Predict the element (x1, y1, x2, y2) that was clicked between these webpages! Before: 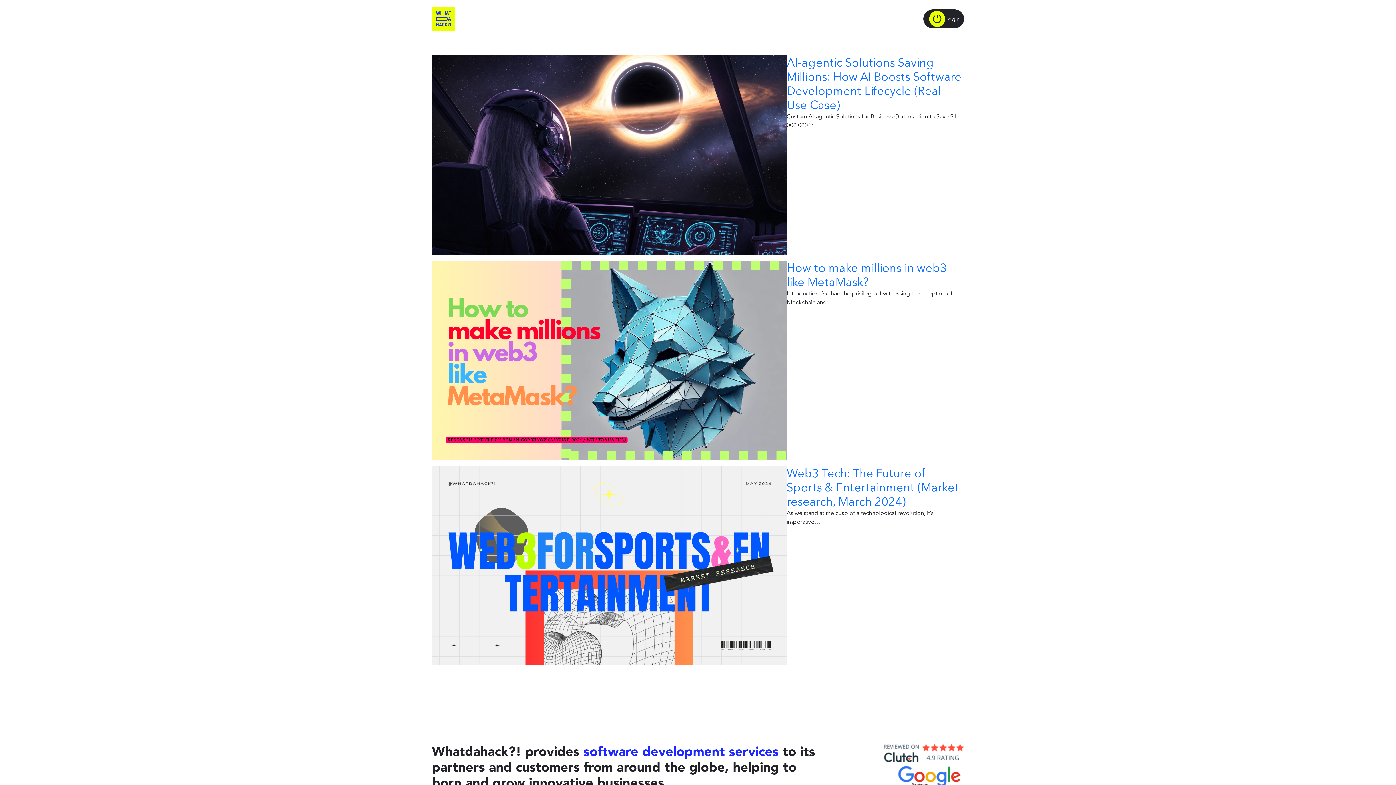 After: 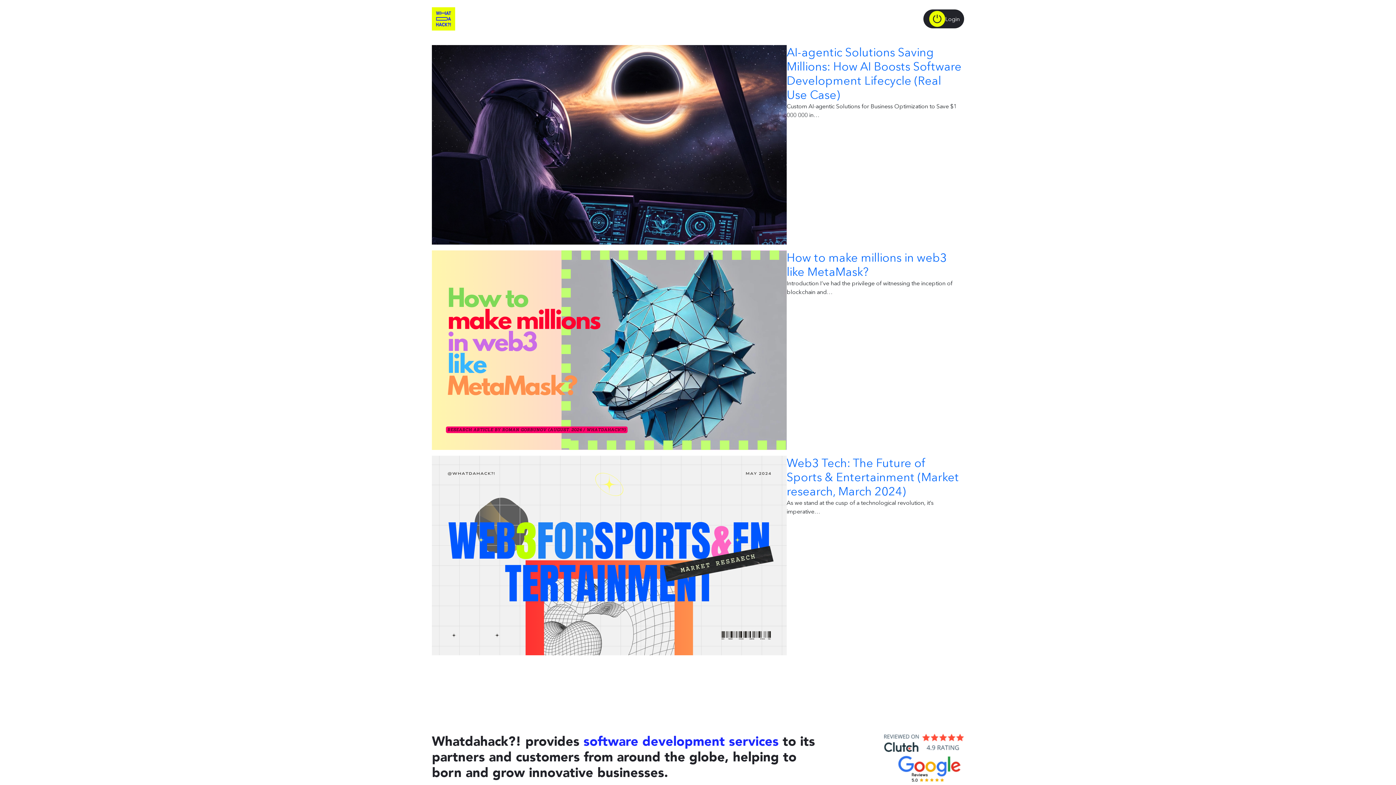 Action: bbox: (895, 762, 964, 795)